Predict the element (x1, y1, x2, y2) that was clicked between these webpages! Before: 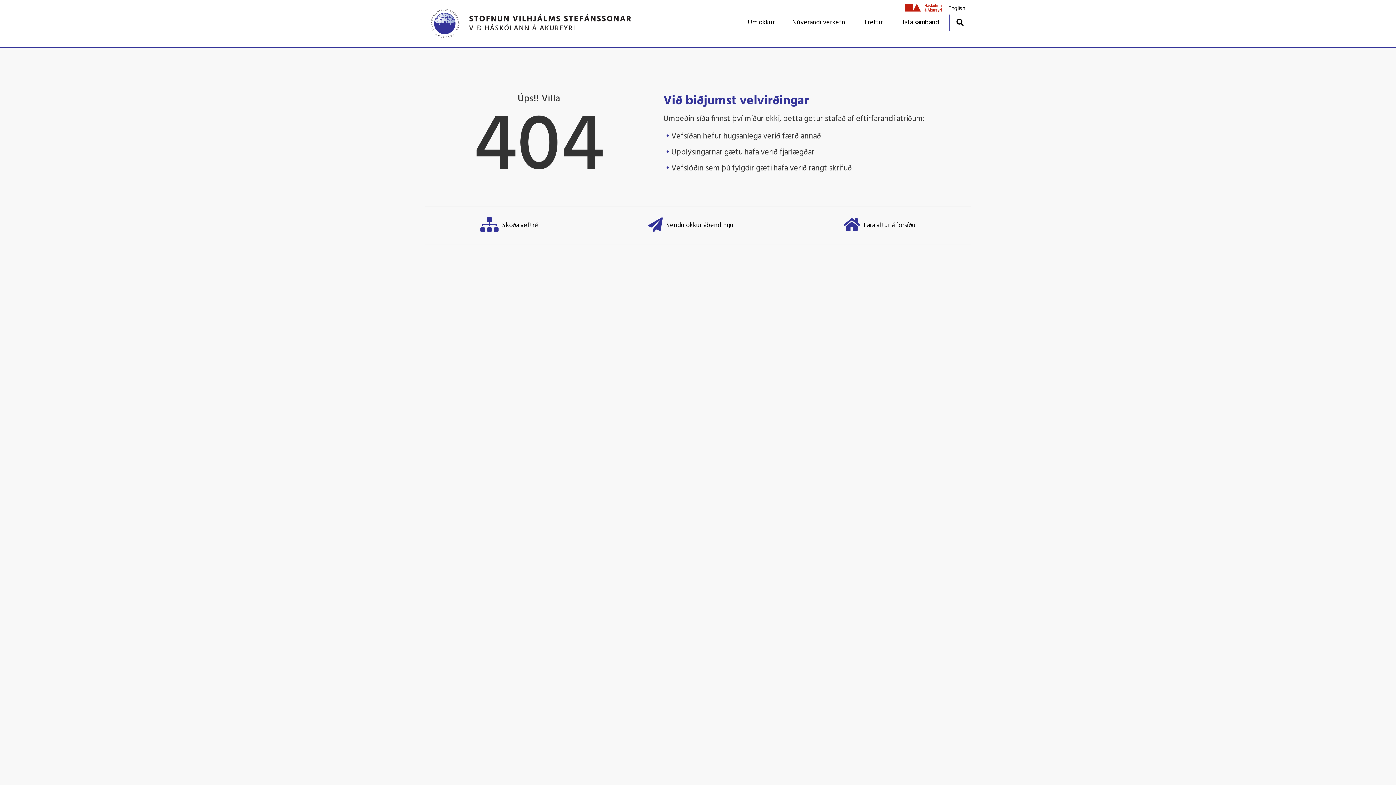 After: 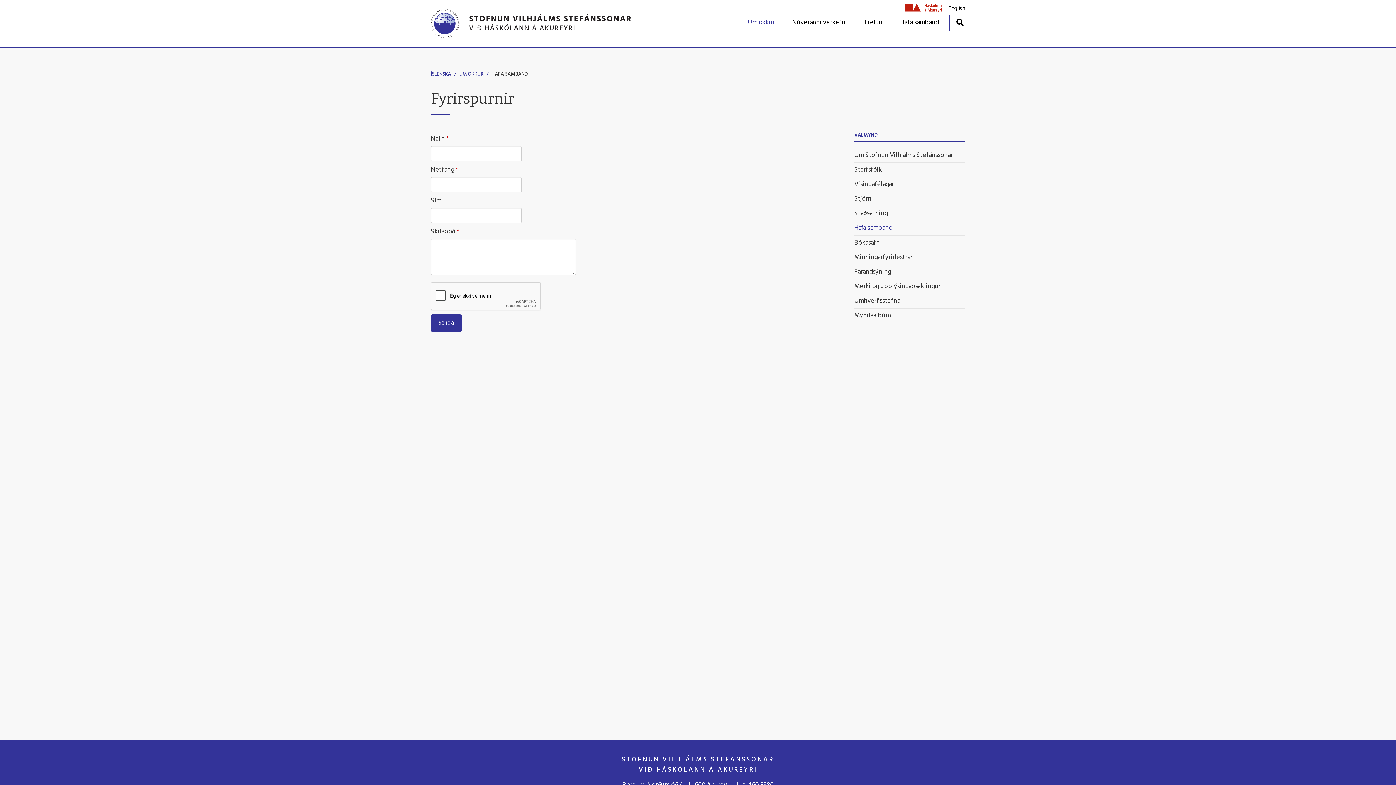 Action: label: Hafa samband bbox: (896, 13, 942, 34)